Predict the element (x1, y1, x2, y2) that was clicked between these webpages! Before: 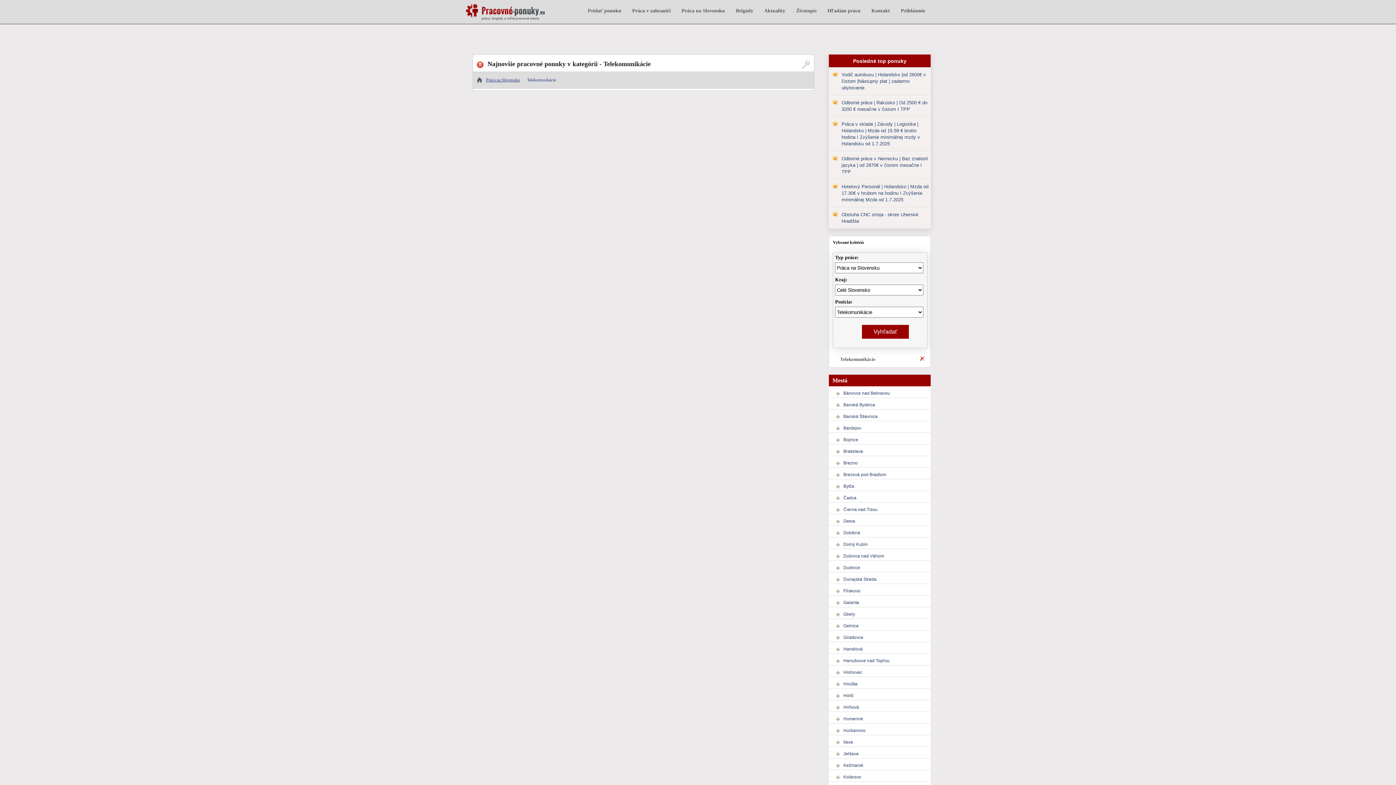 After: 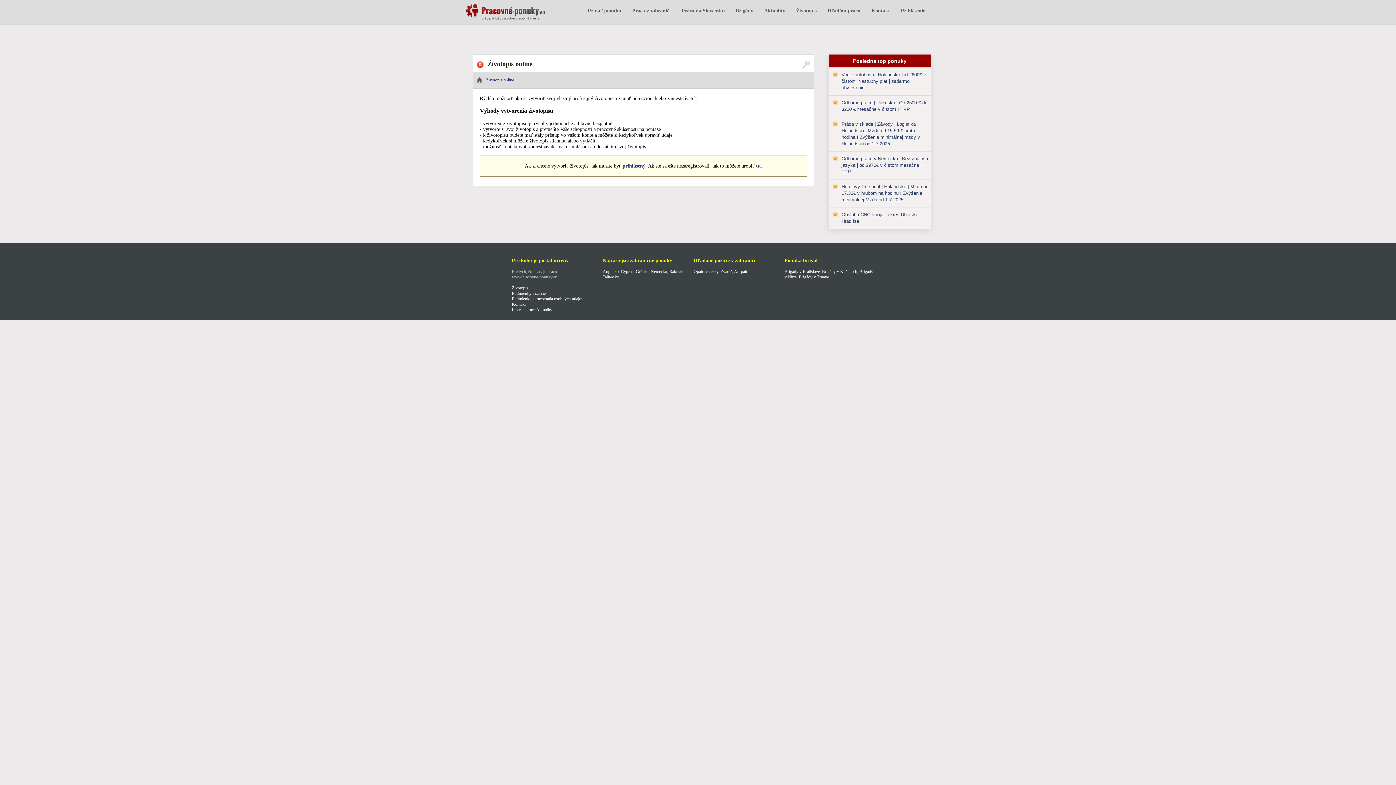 Action: label: Životopis bbox: (790, 0, 822, 23)